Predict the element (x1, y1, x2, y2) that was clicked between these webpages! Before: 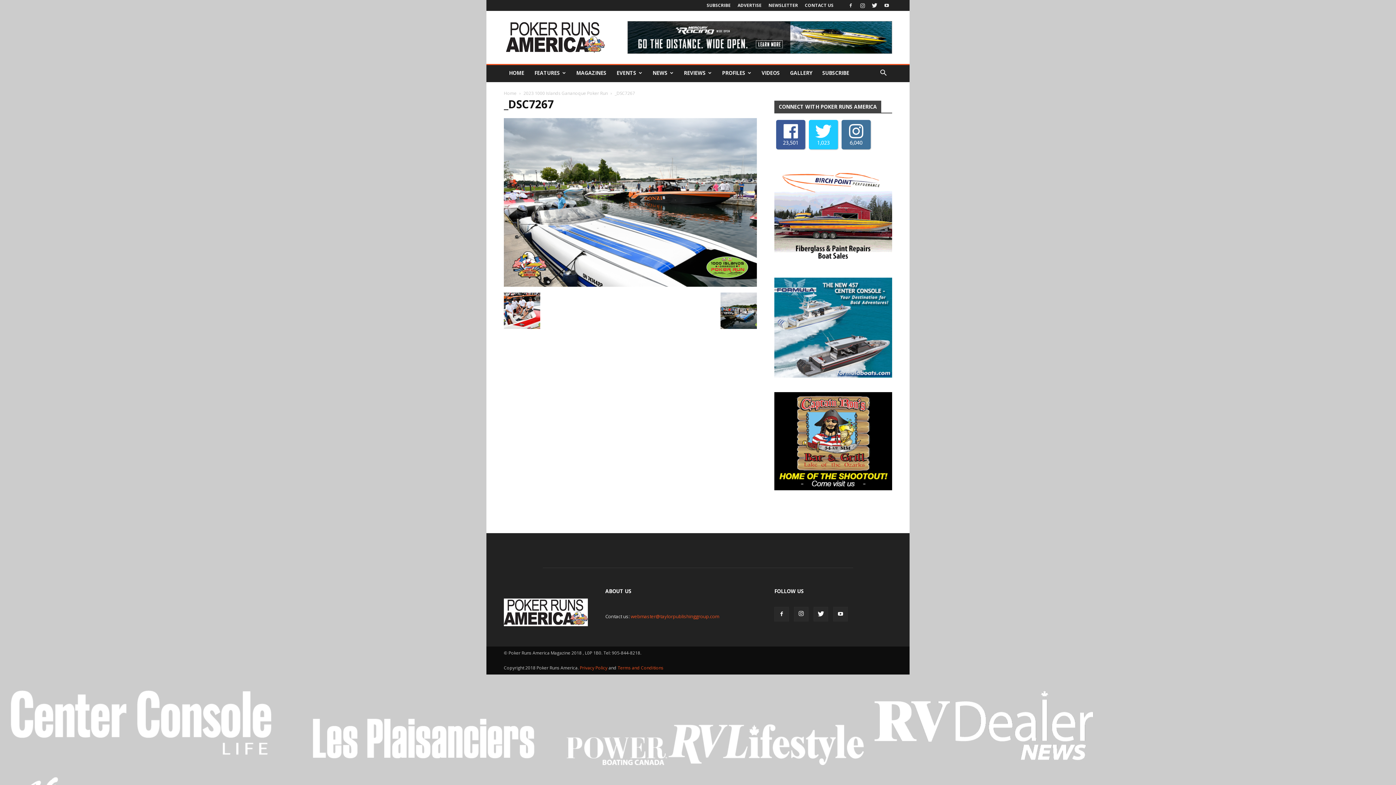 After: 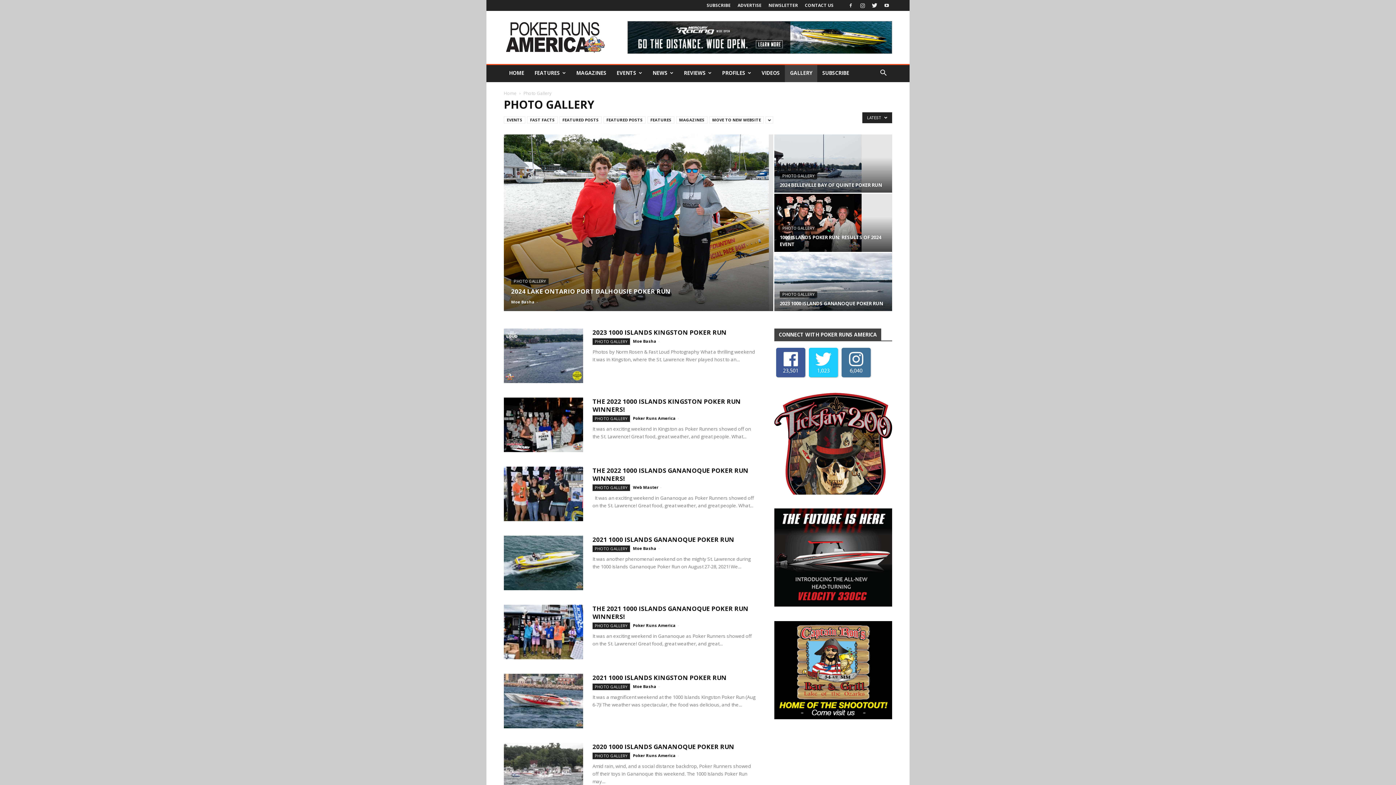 Action: label: GALLERY bbox: (785, 64, 817, 82)